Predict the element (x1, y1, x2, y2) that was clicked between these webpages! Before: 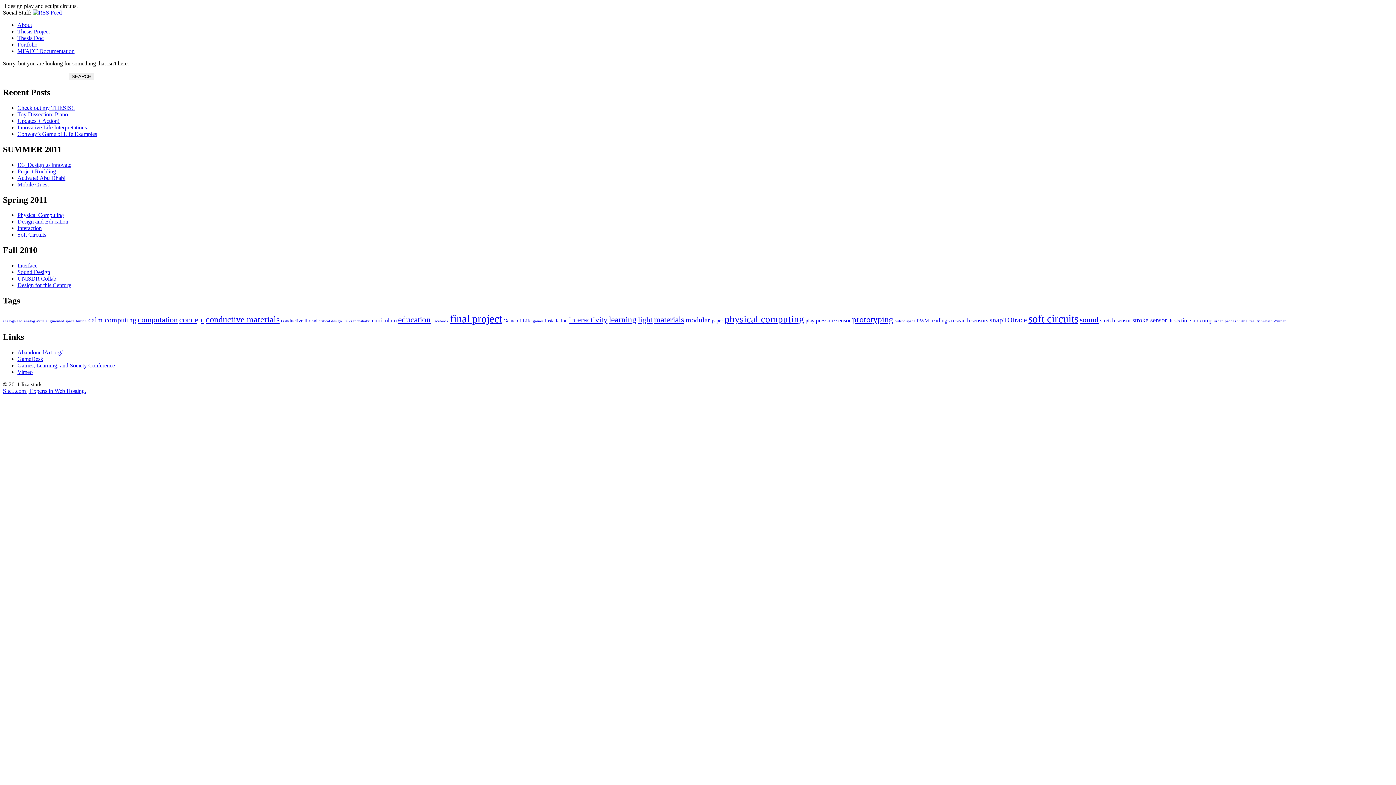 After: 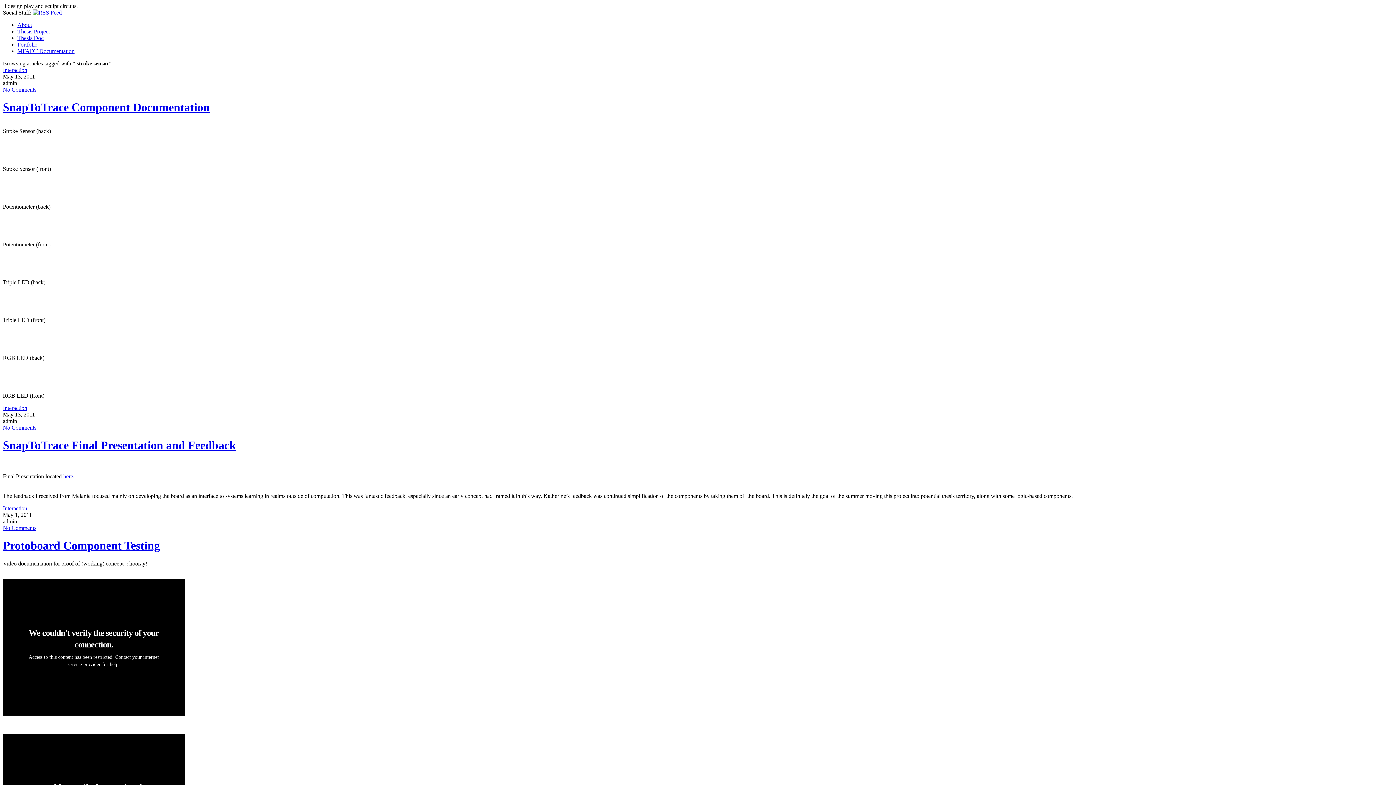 Action: label: stroke sensor bbox: (1132, 316, 1167, 324)